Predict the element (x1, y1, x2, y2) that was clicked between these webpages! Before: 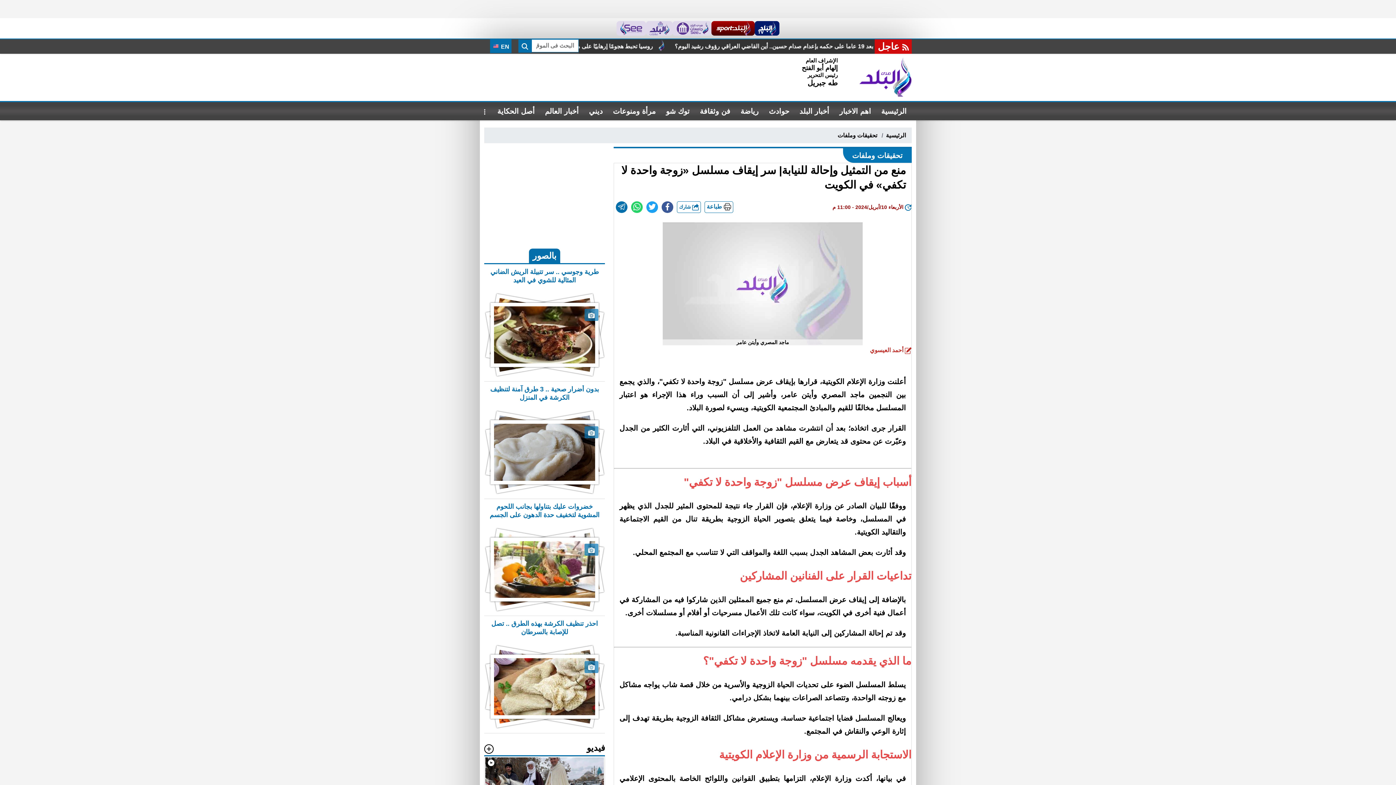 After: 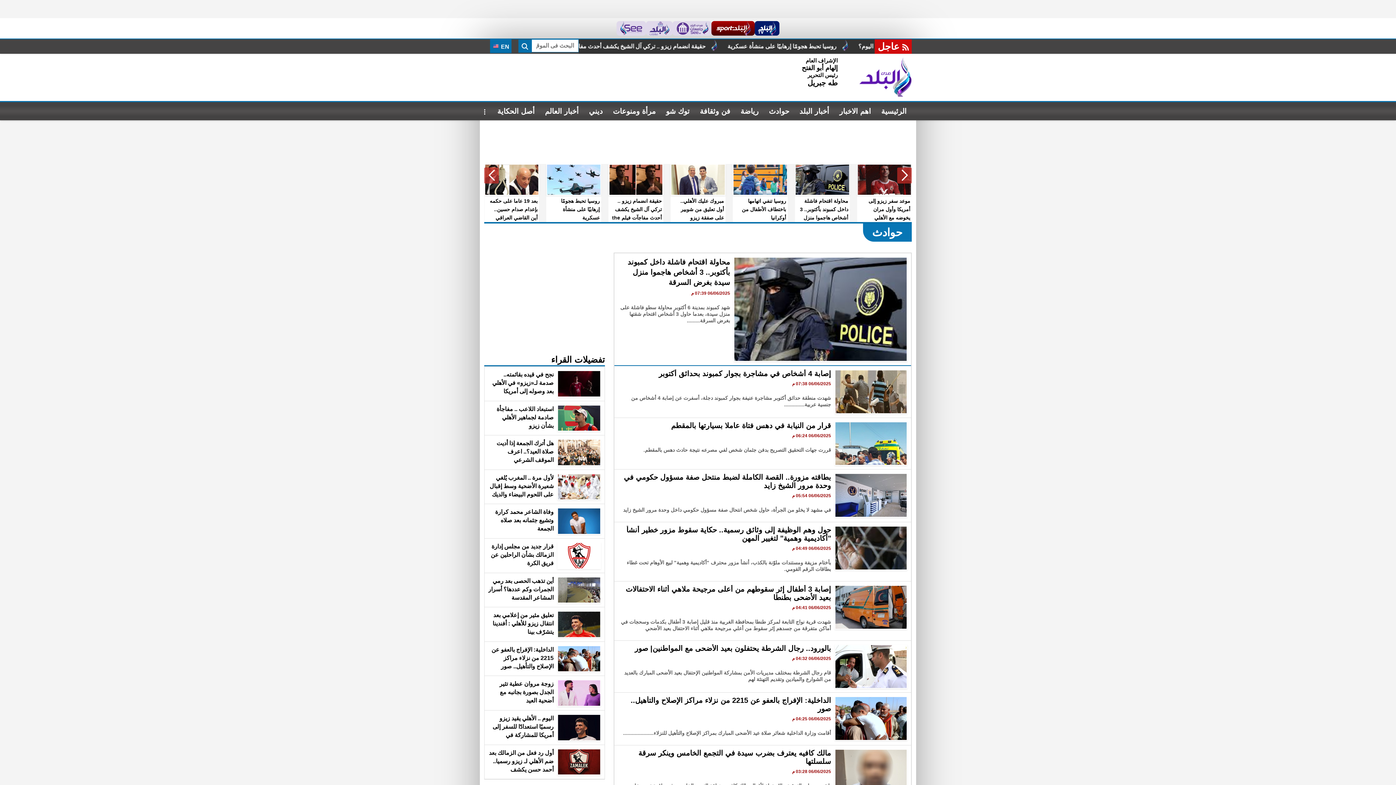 Action: bbox: (764, 102, 794, 120) label: حوادث